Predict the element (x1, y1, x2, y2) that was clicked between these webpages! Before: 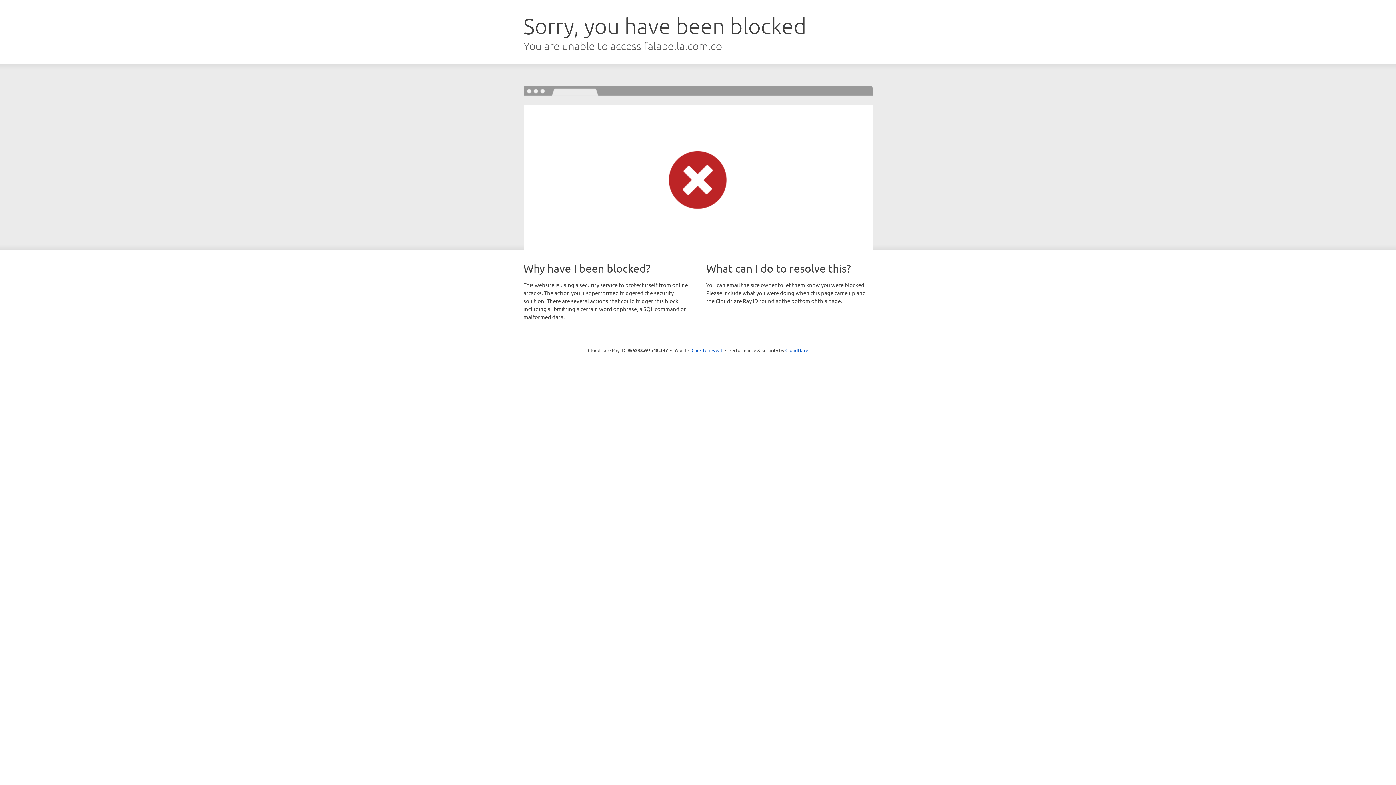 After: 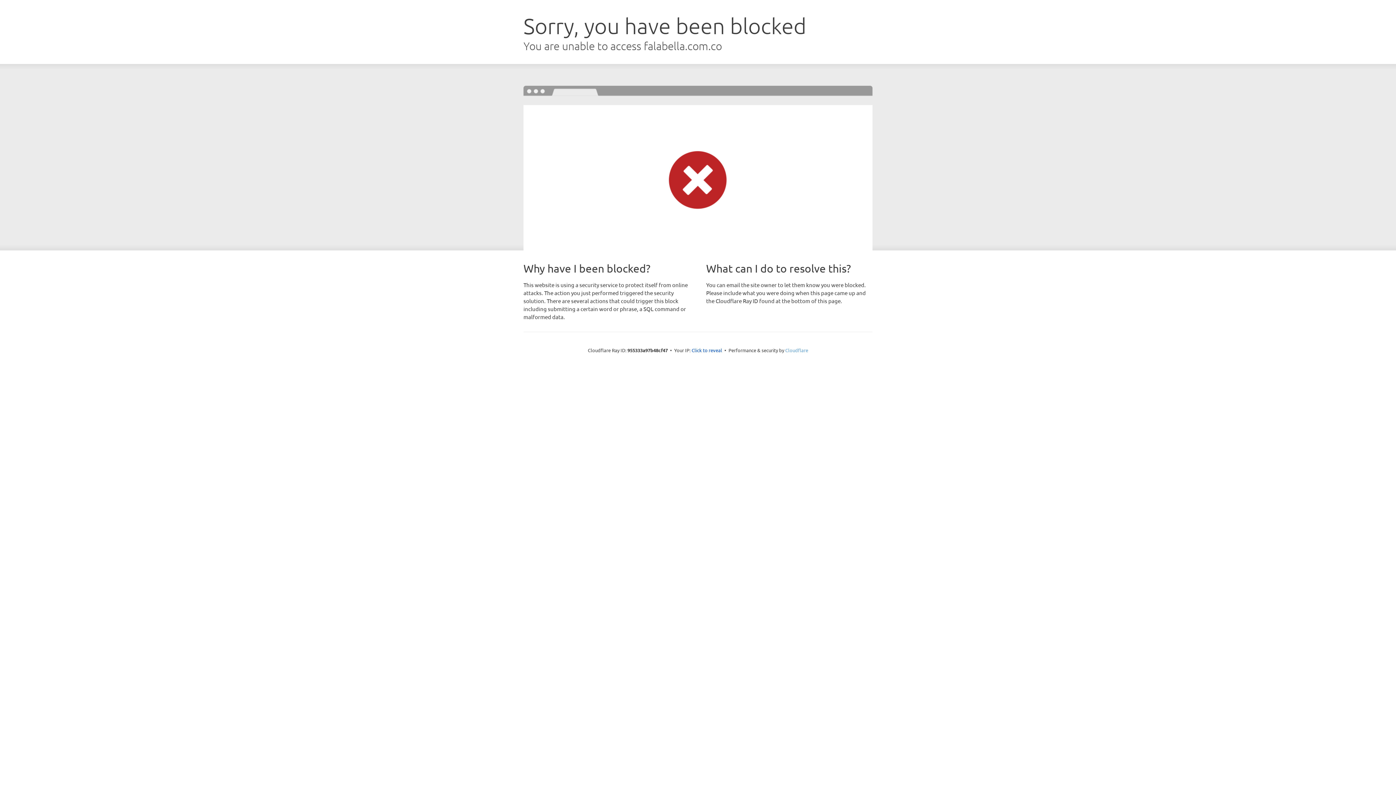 Action: label: Cloudflare bbox: (785, 347, 808, 353)